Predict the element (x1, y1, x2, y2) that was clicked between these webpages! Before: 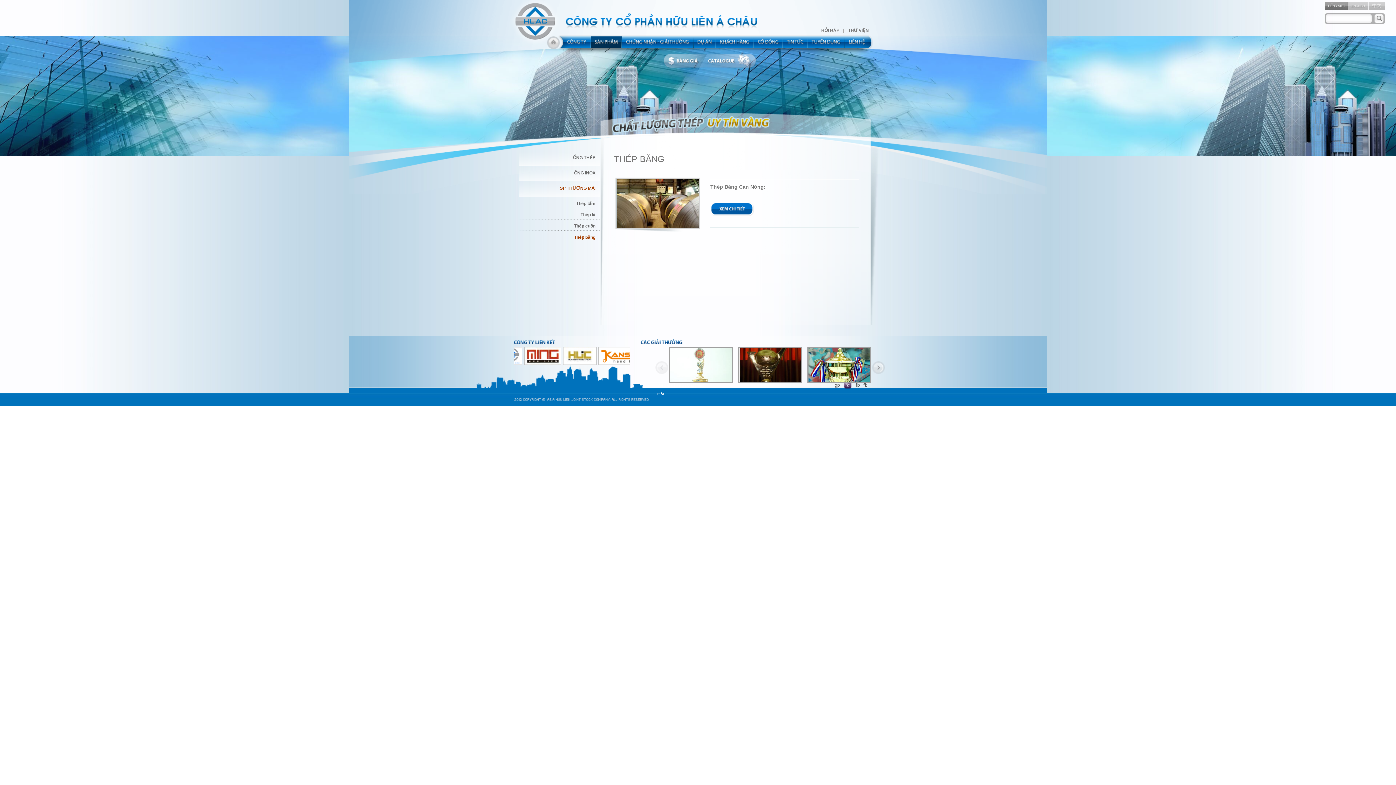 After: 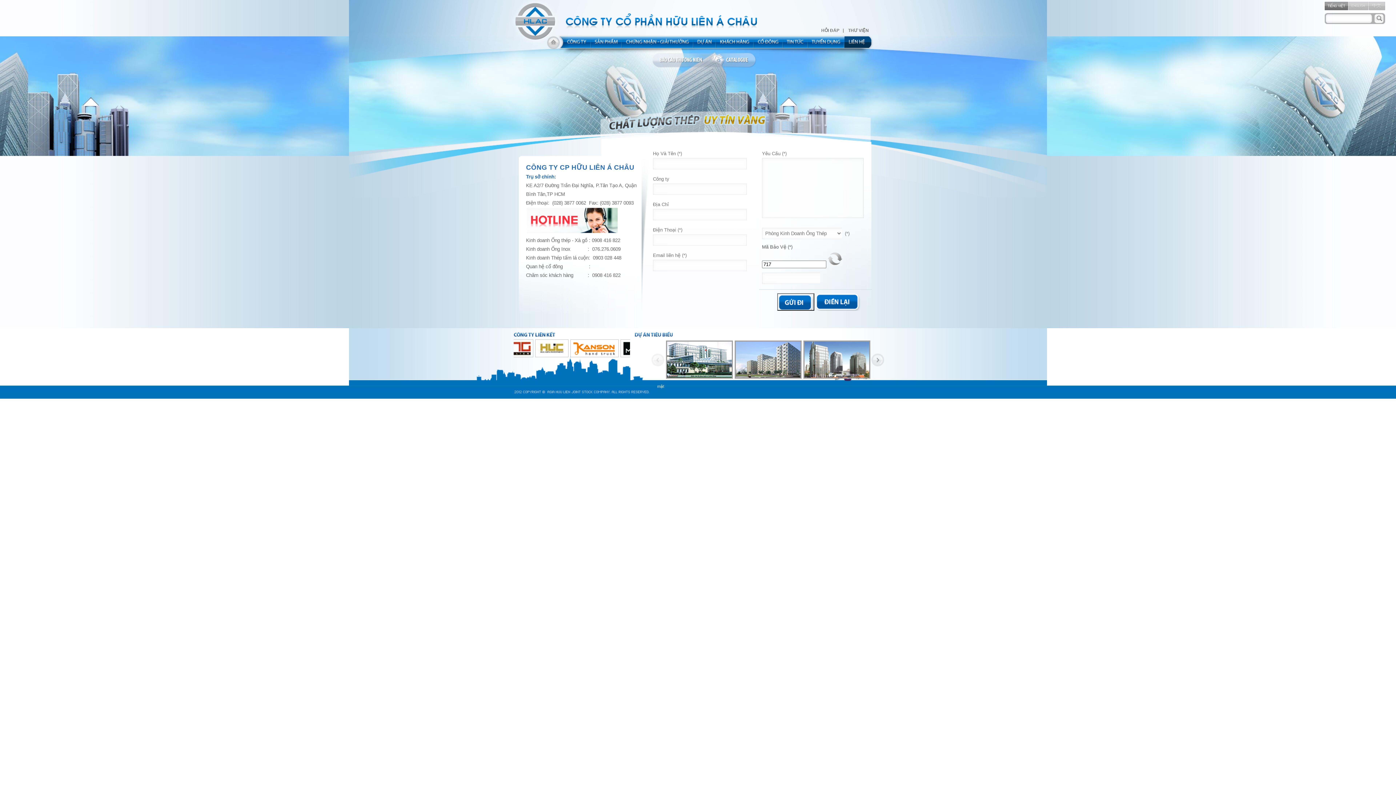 Action: bbox: (844, 34, 874, 53) label: contact